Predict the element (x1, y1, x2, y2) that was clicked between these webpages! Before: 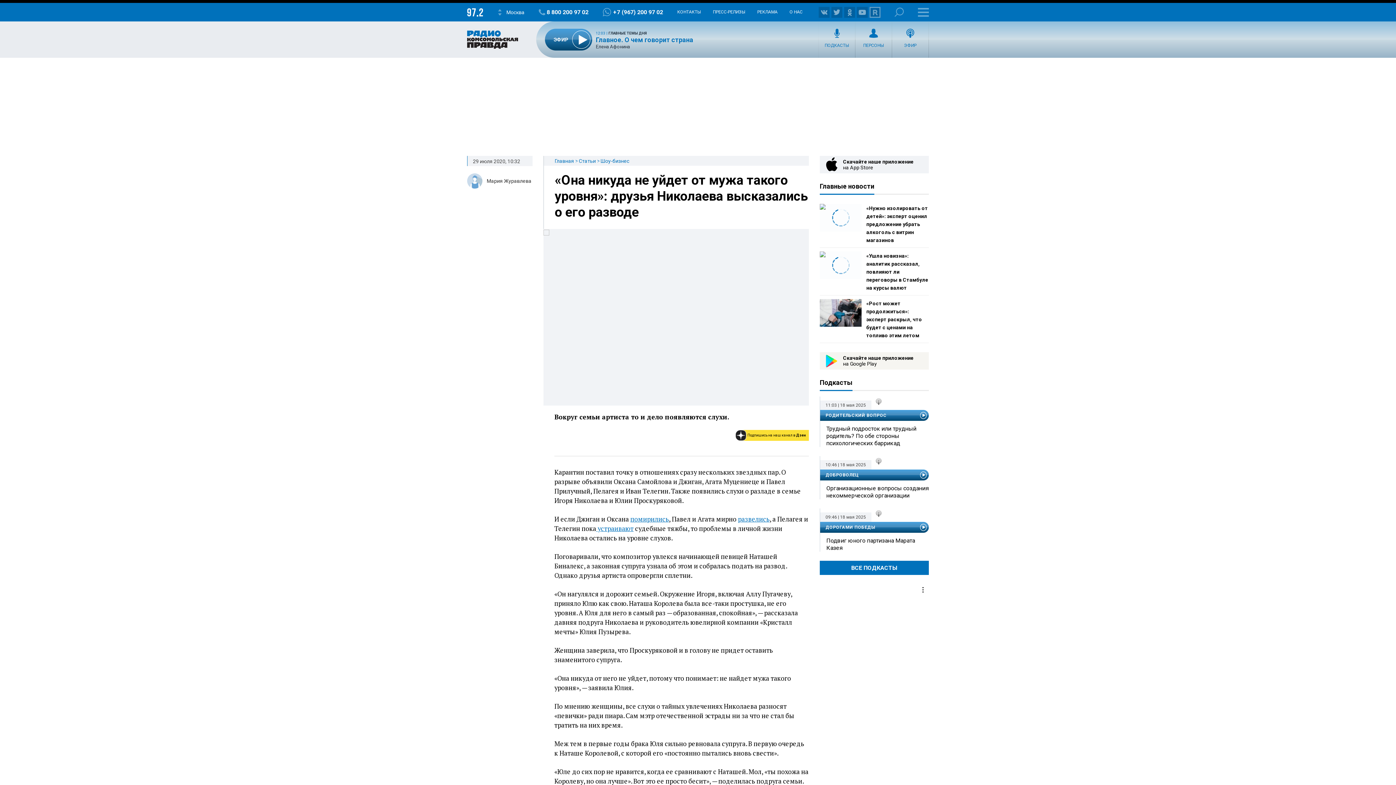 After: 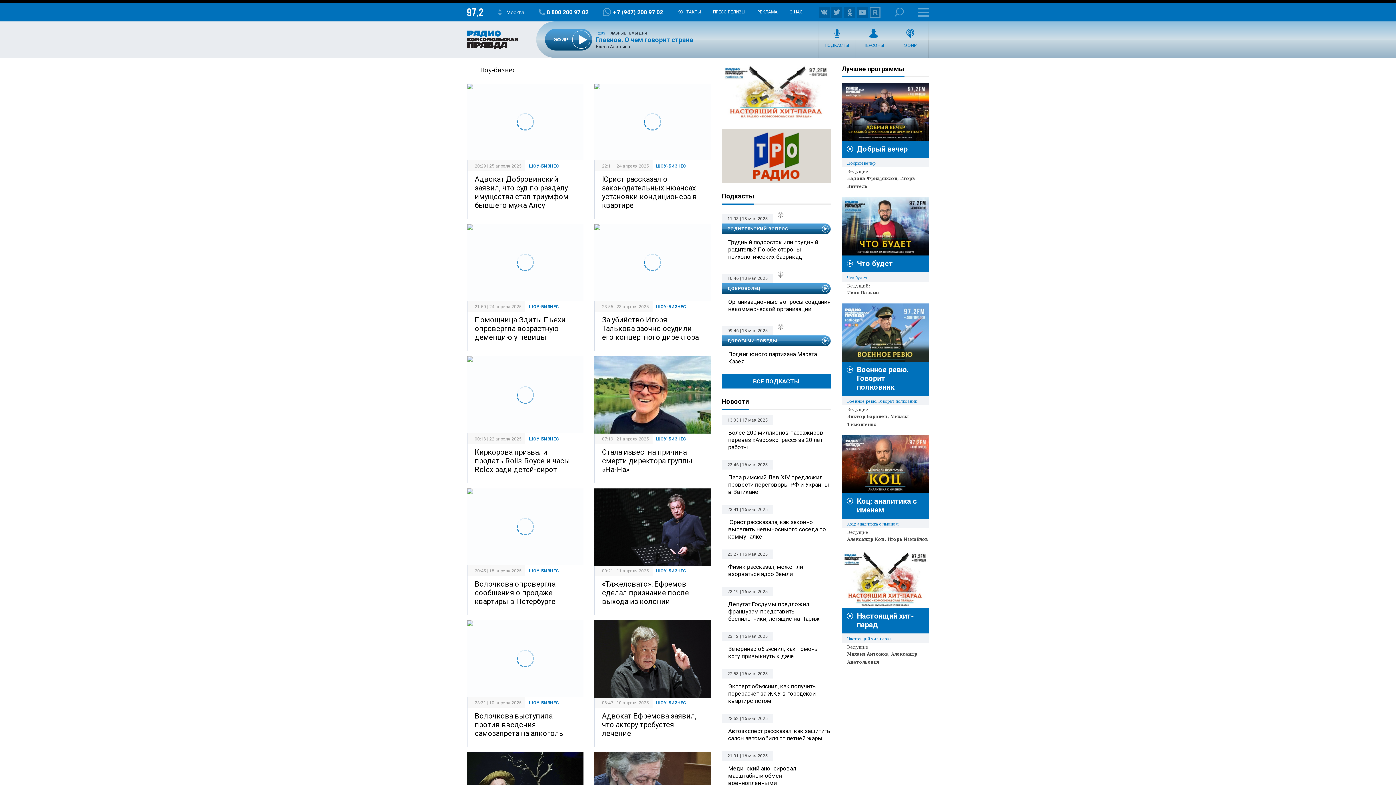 Action: label: Шоу-бизнес bbox: (600, 158, 629, 164)